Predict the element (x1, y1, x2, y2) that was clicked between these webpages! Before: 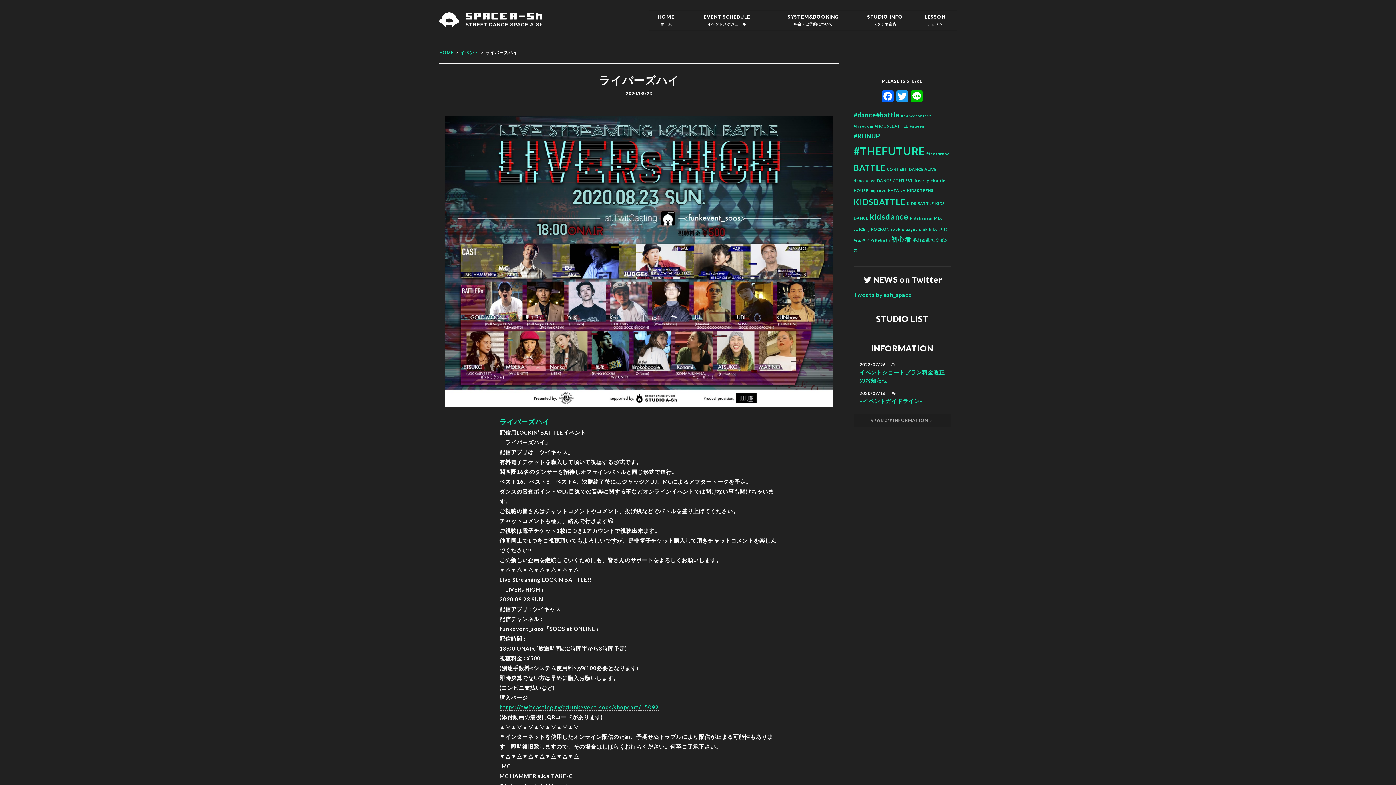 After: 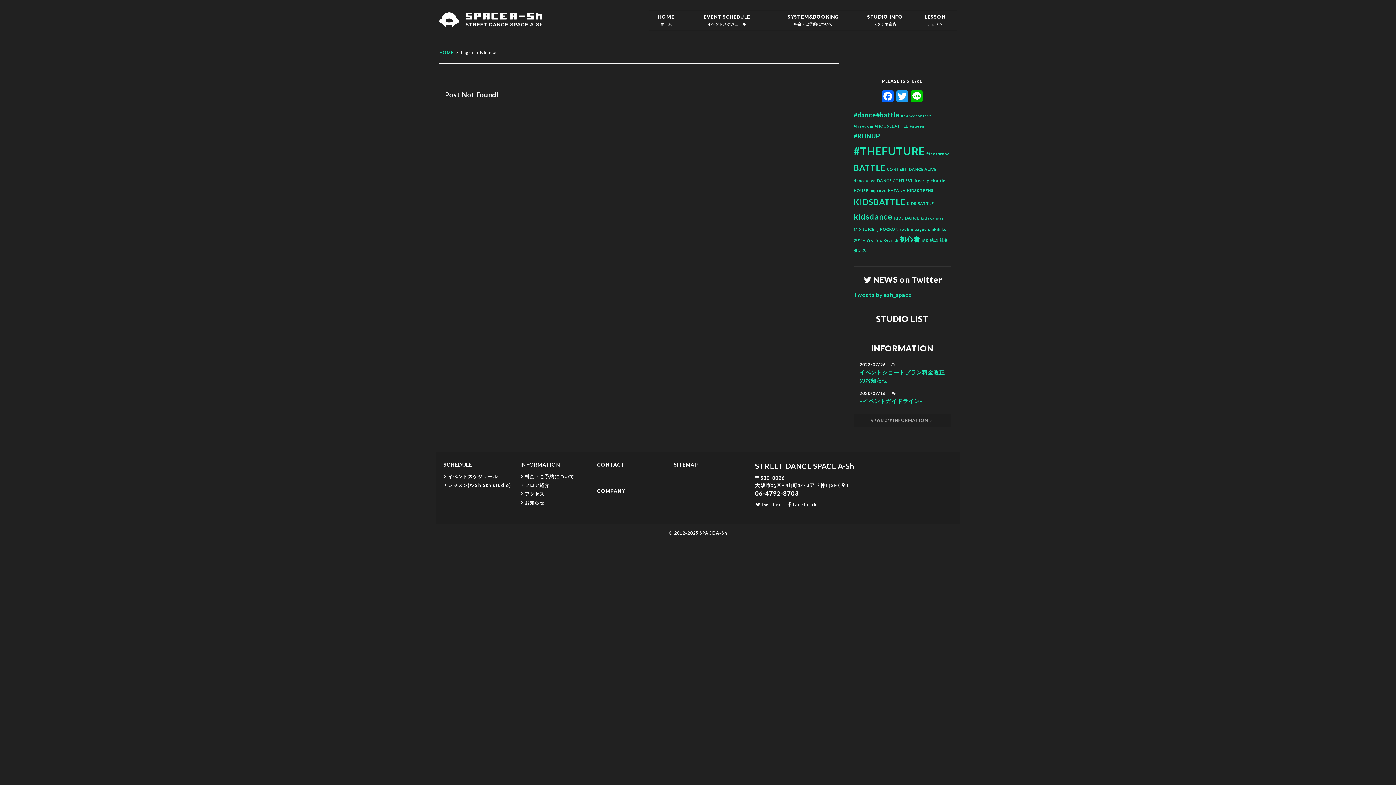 Action: label: kidskansai (1個の項目) bbox: (910, 215, 932, 220)